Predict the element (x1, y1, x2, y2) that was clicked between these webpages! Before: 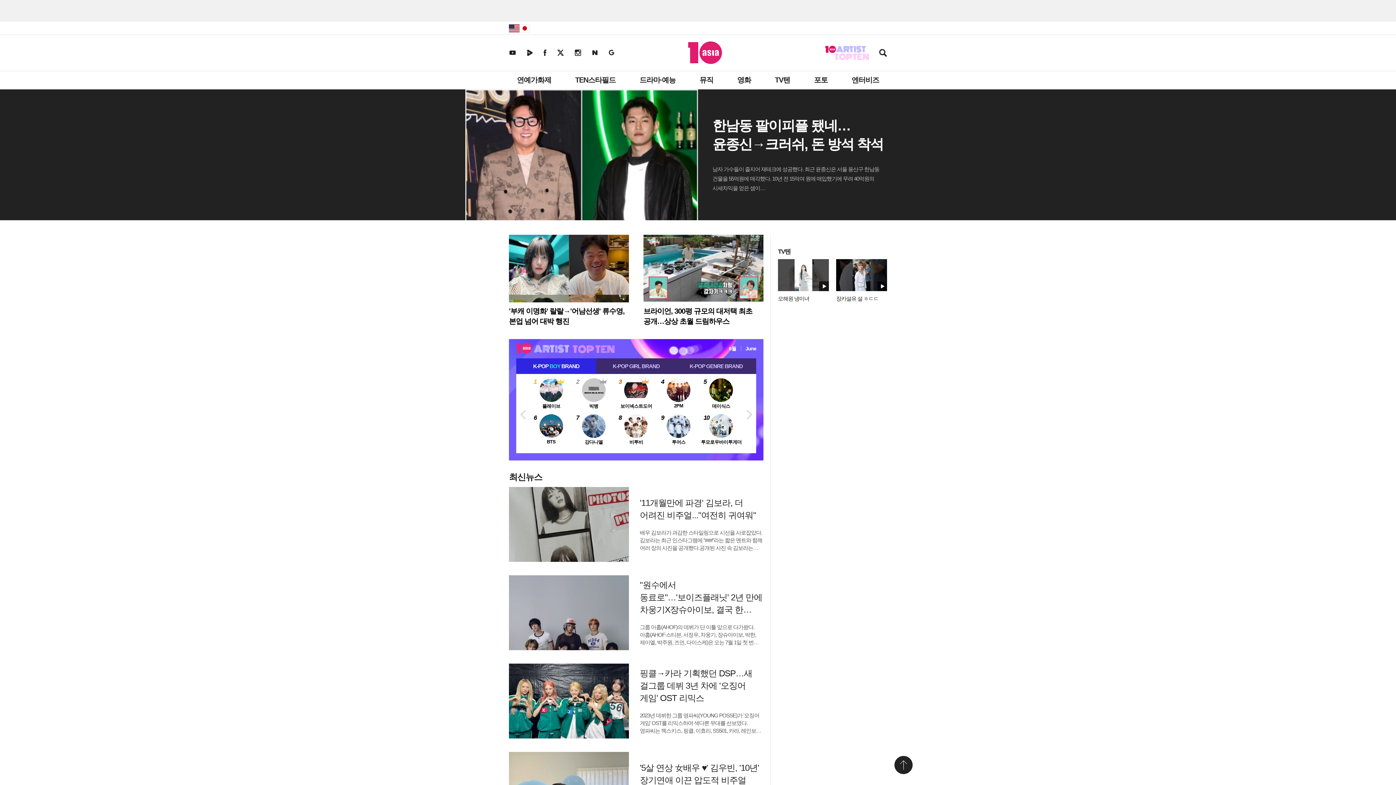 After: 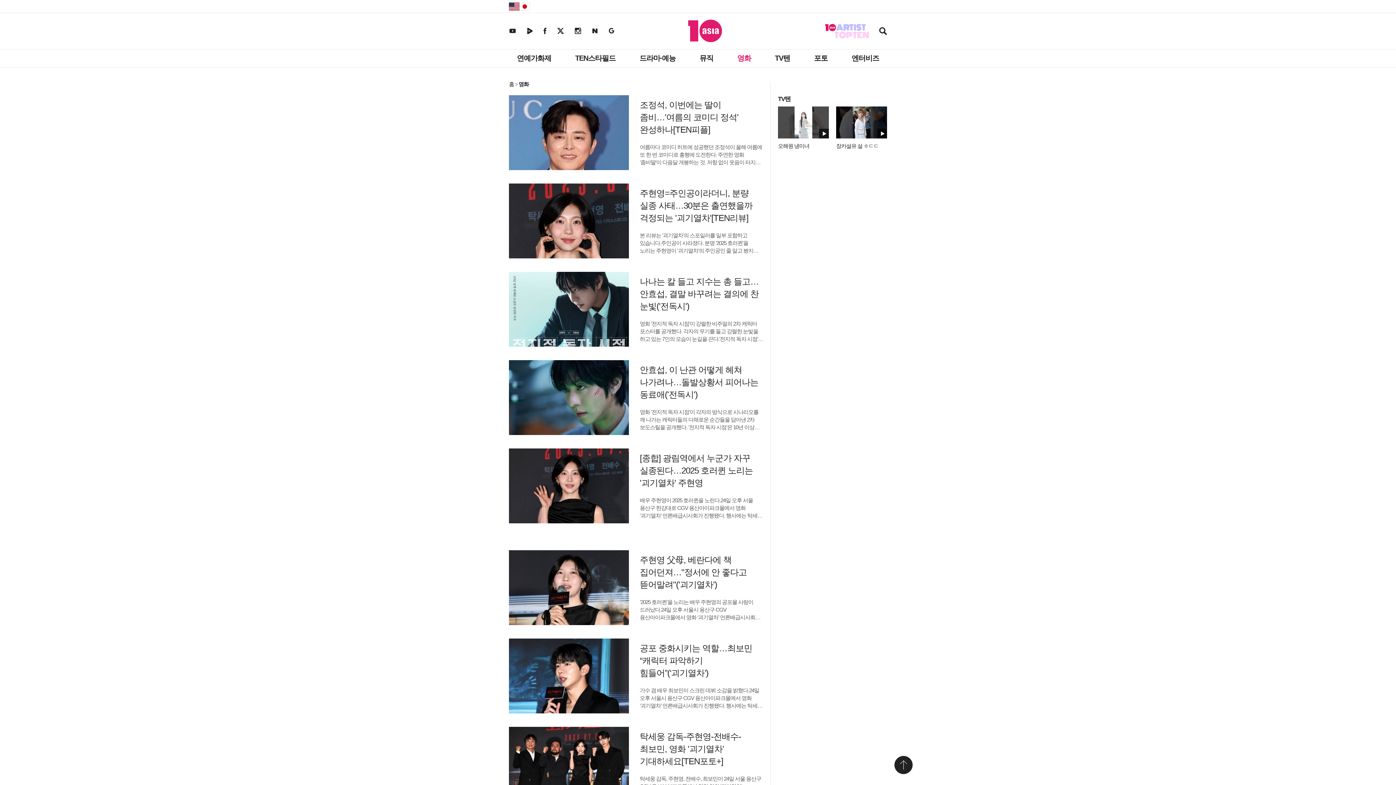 Action: bbox: (733, 71, 754, 89) label: 영화